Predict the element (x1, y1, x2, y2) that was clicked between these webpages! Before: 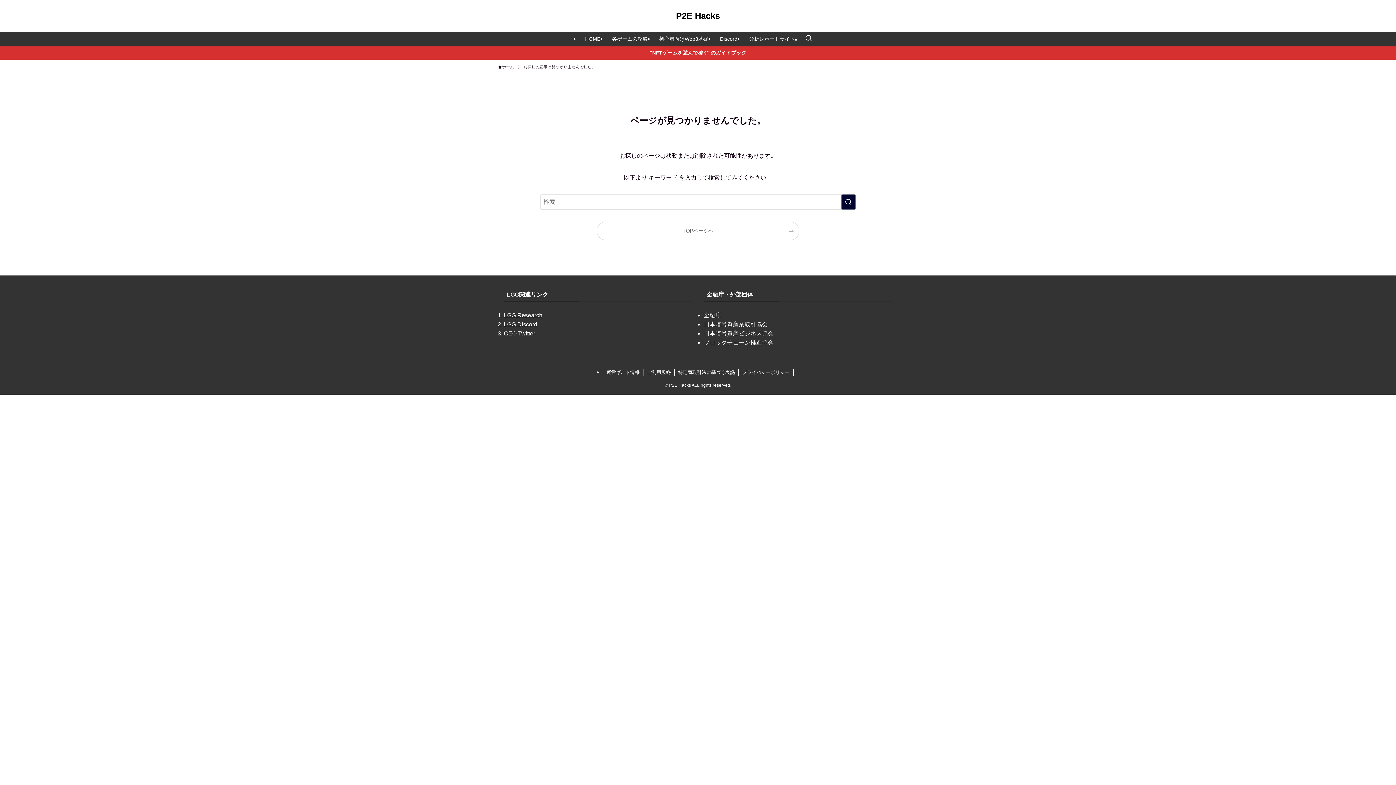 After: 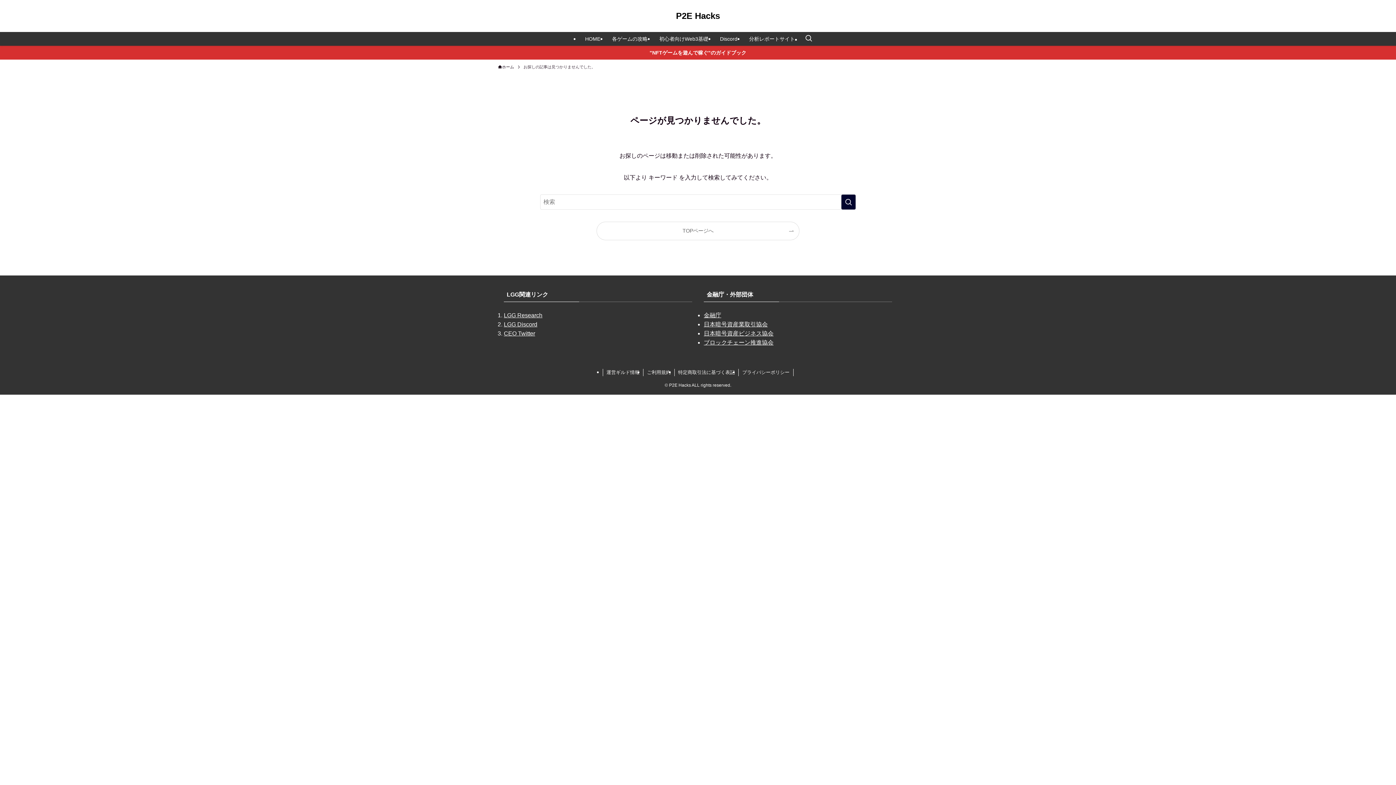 Action: bbox: (704, 321, 768, 327) label: 日本暗号資産業取引協会